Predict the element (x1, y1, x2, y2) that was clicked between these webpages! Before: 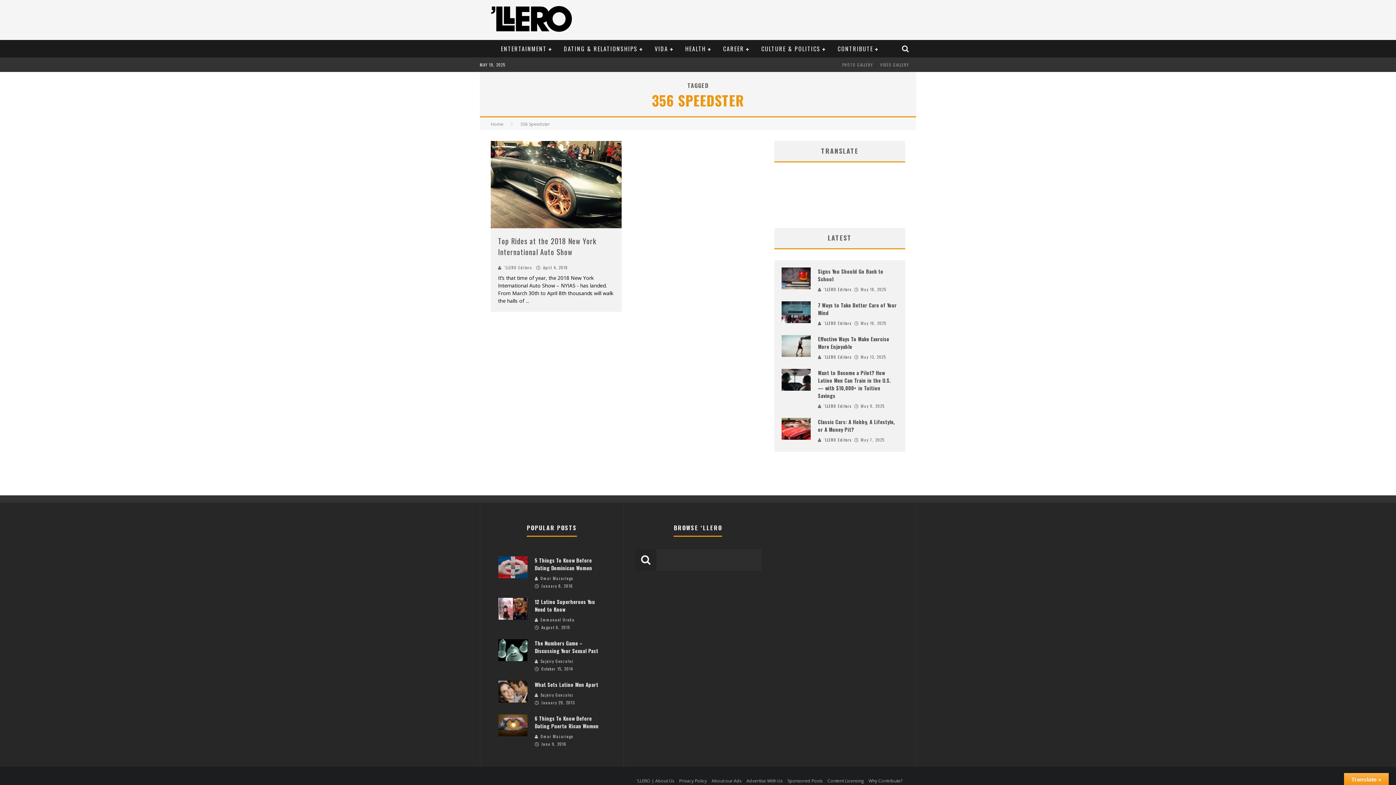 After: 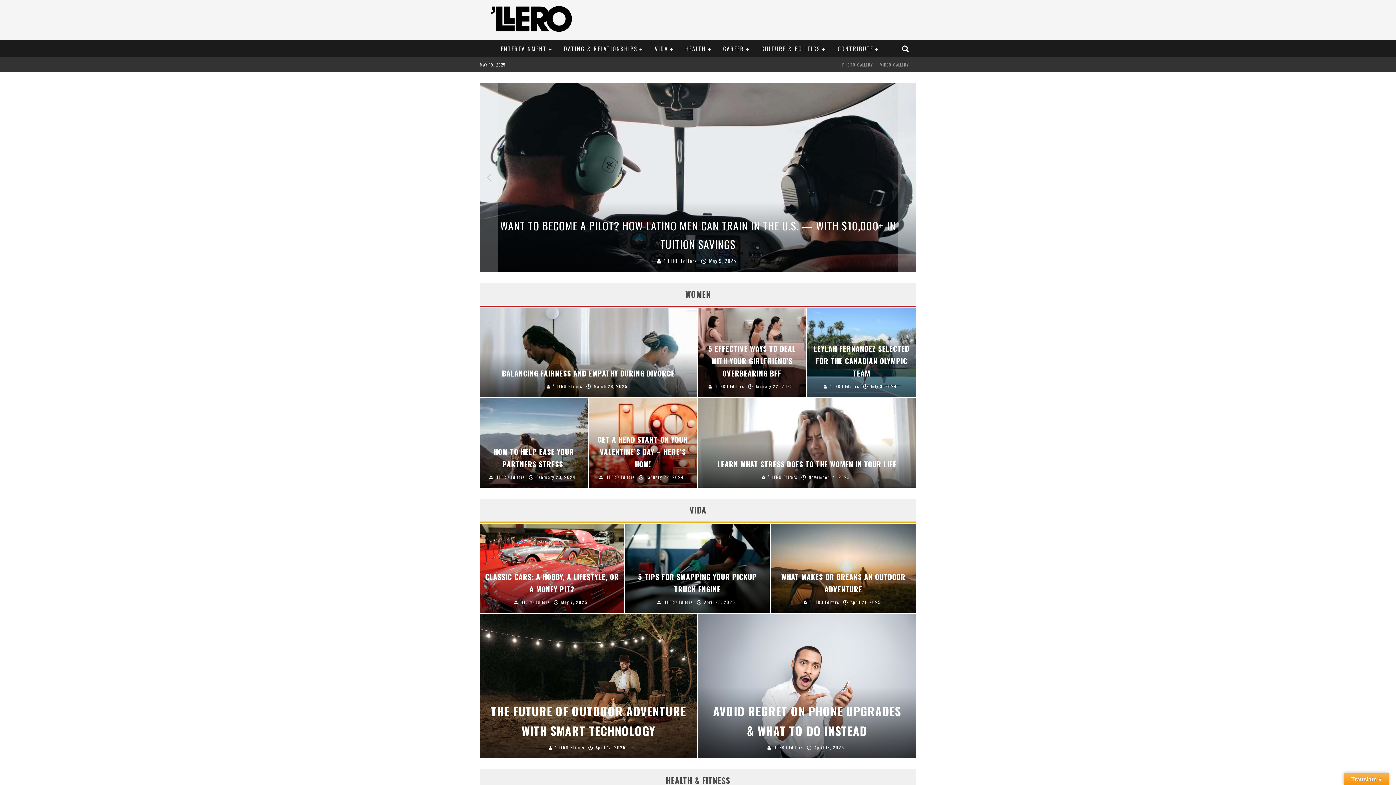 Action: bbox: (490, 25, 572, 33)